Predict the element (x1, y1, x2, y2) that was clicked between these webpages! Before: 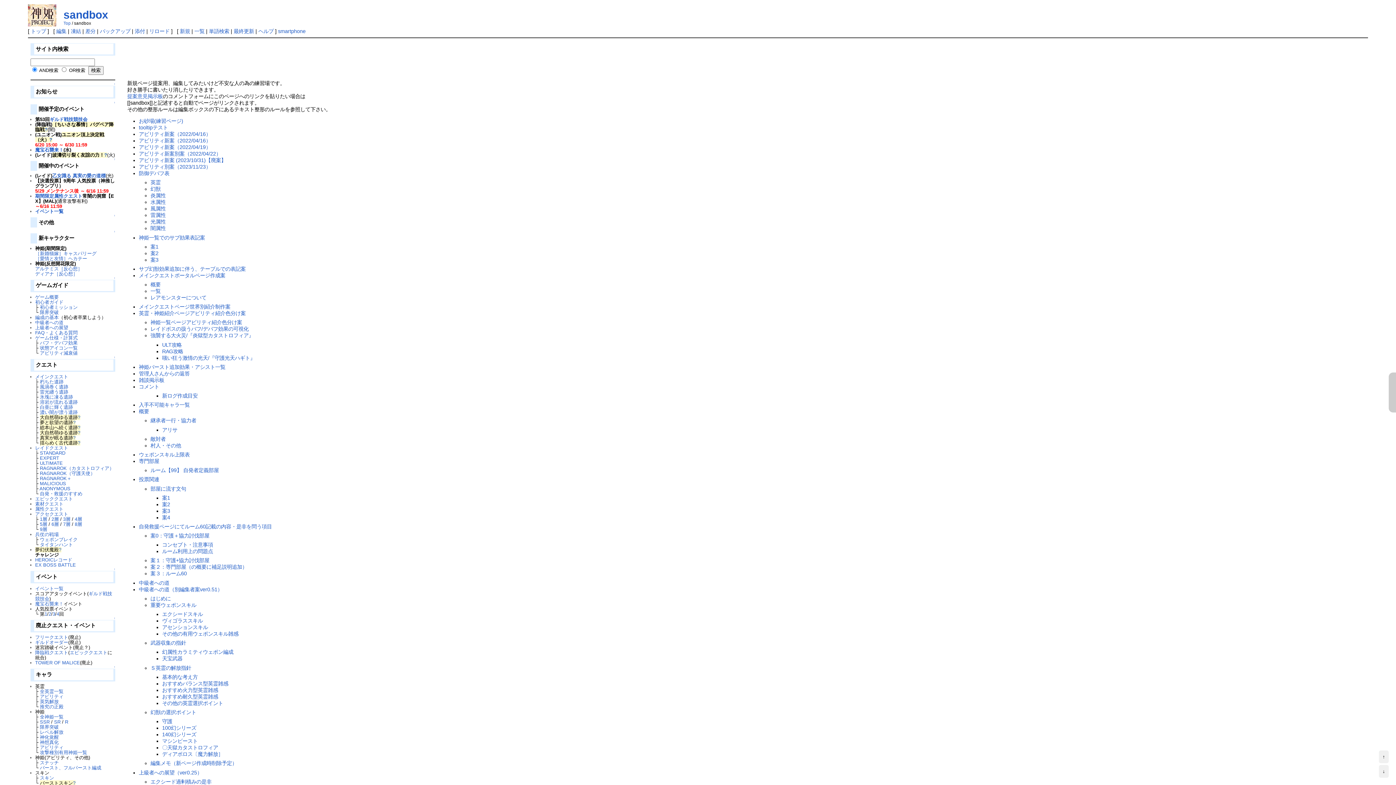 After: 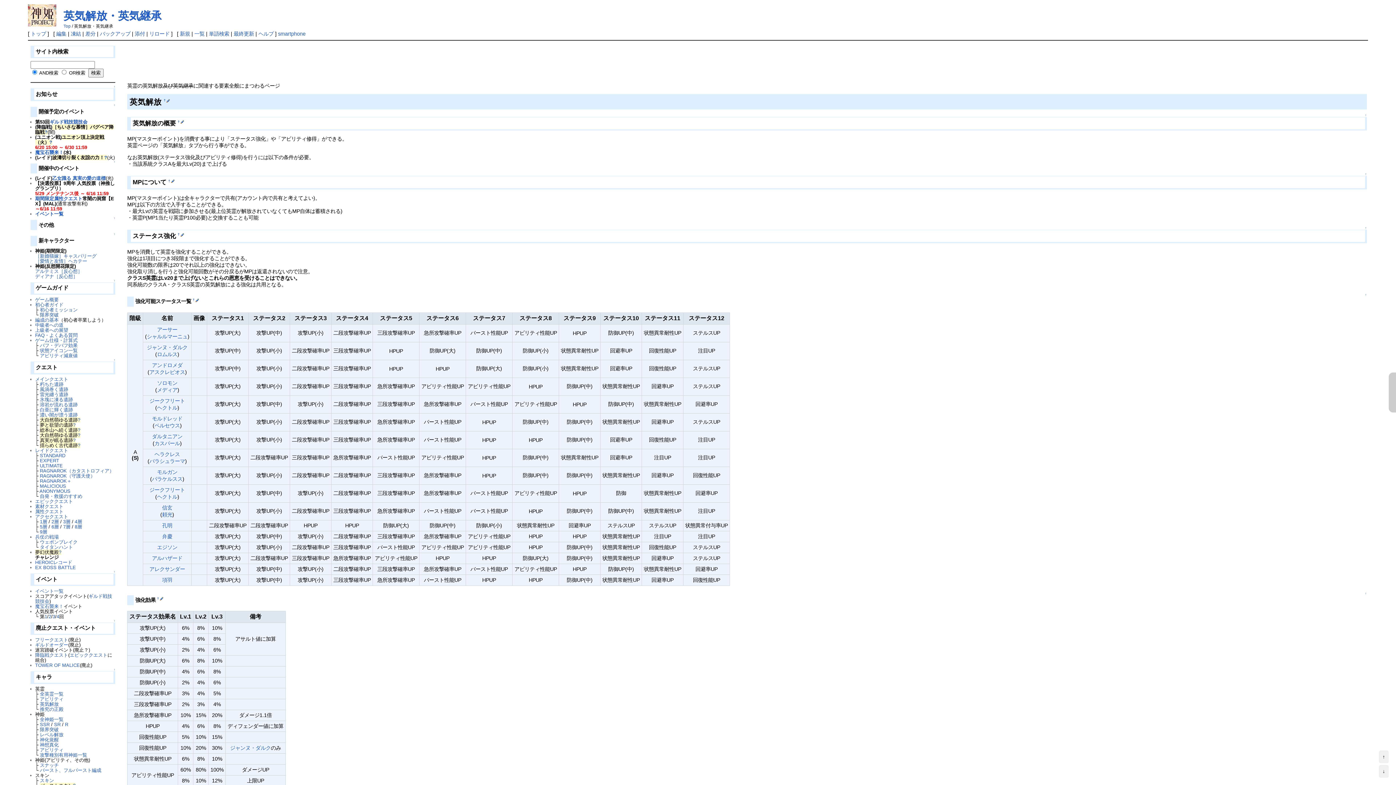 Action: label: 英気解放 bbox: (39, 699, 58, 704)